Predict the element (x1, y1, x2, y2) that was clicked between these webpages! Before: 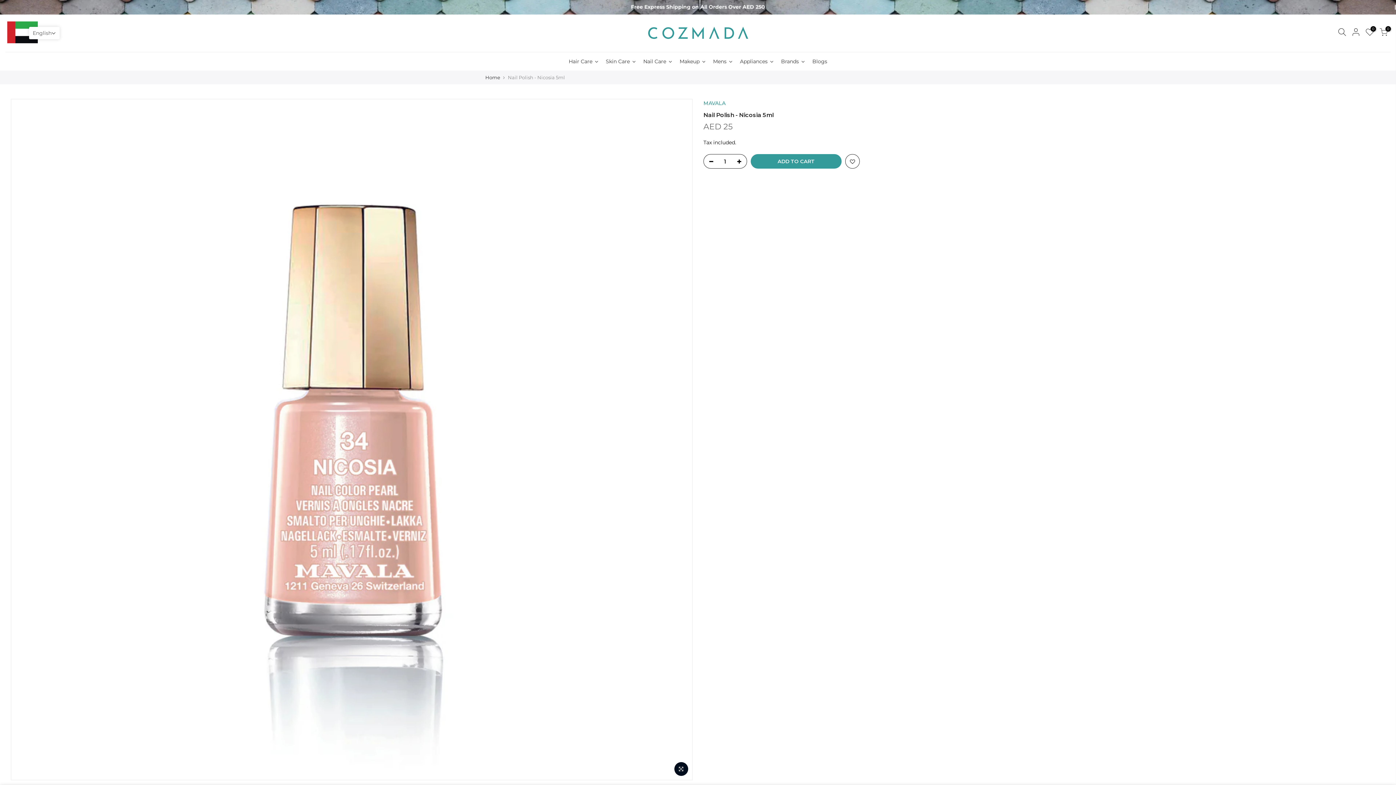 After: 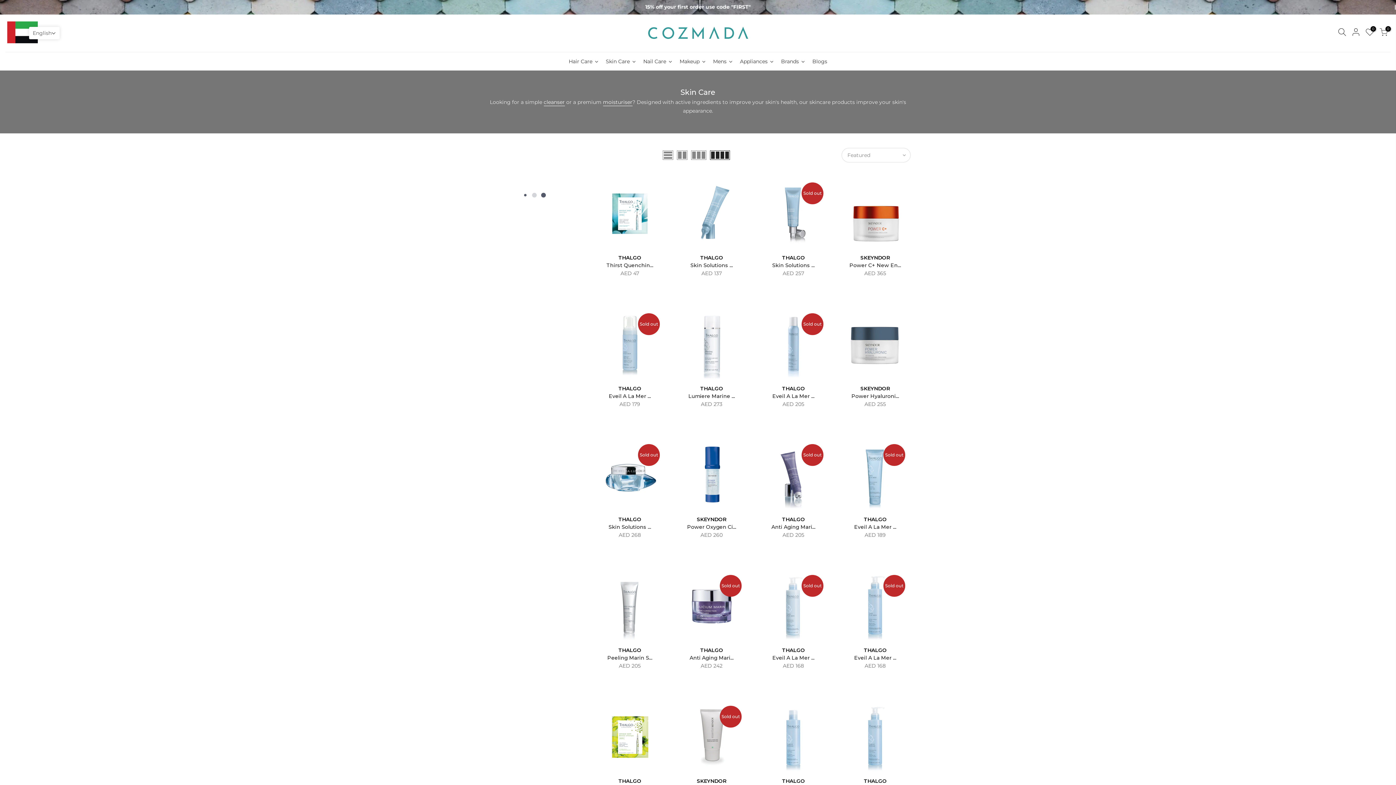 Action: label: Skin Care bbox: (602, 52, 639, 70)